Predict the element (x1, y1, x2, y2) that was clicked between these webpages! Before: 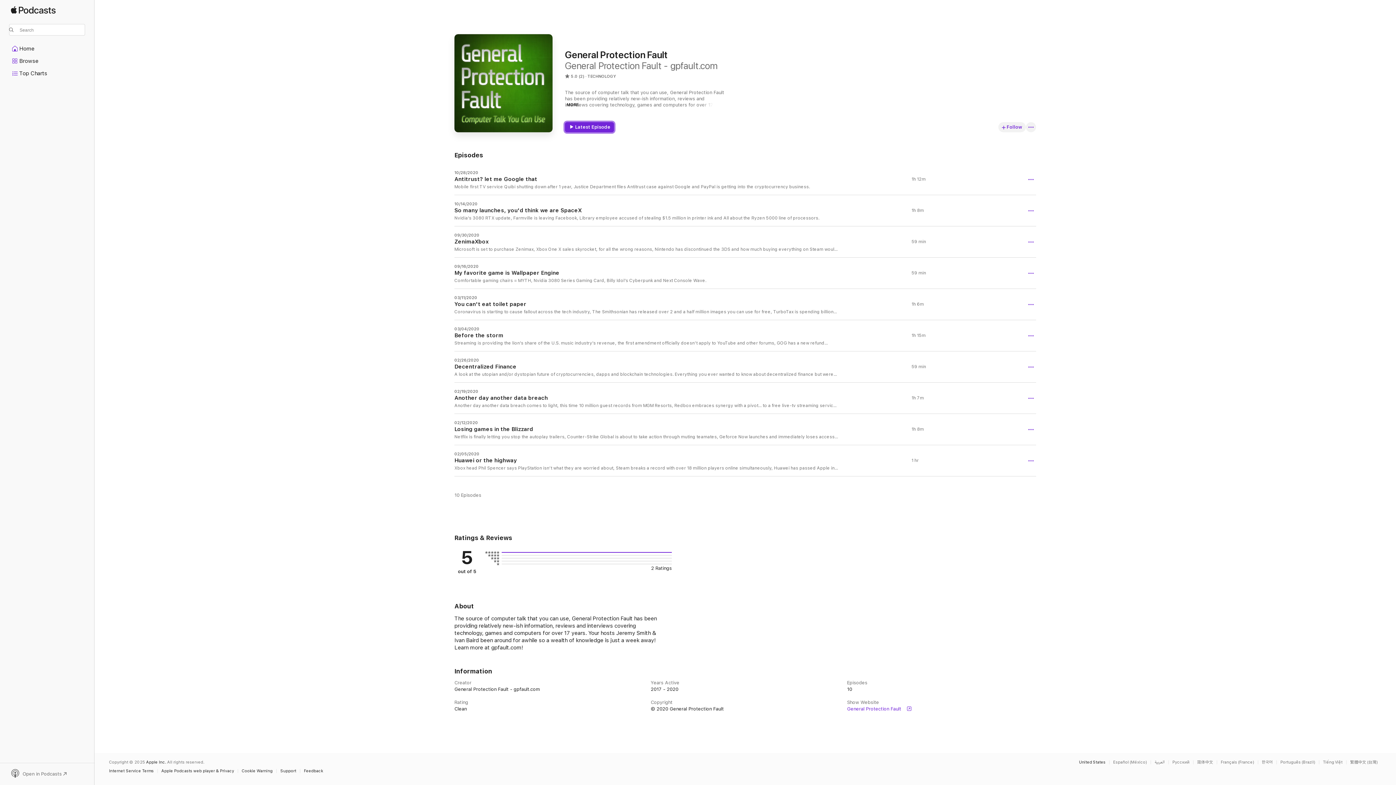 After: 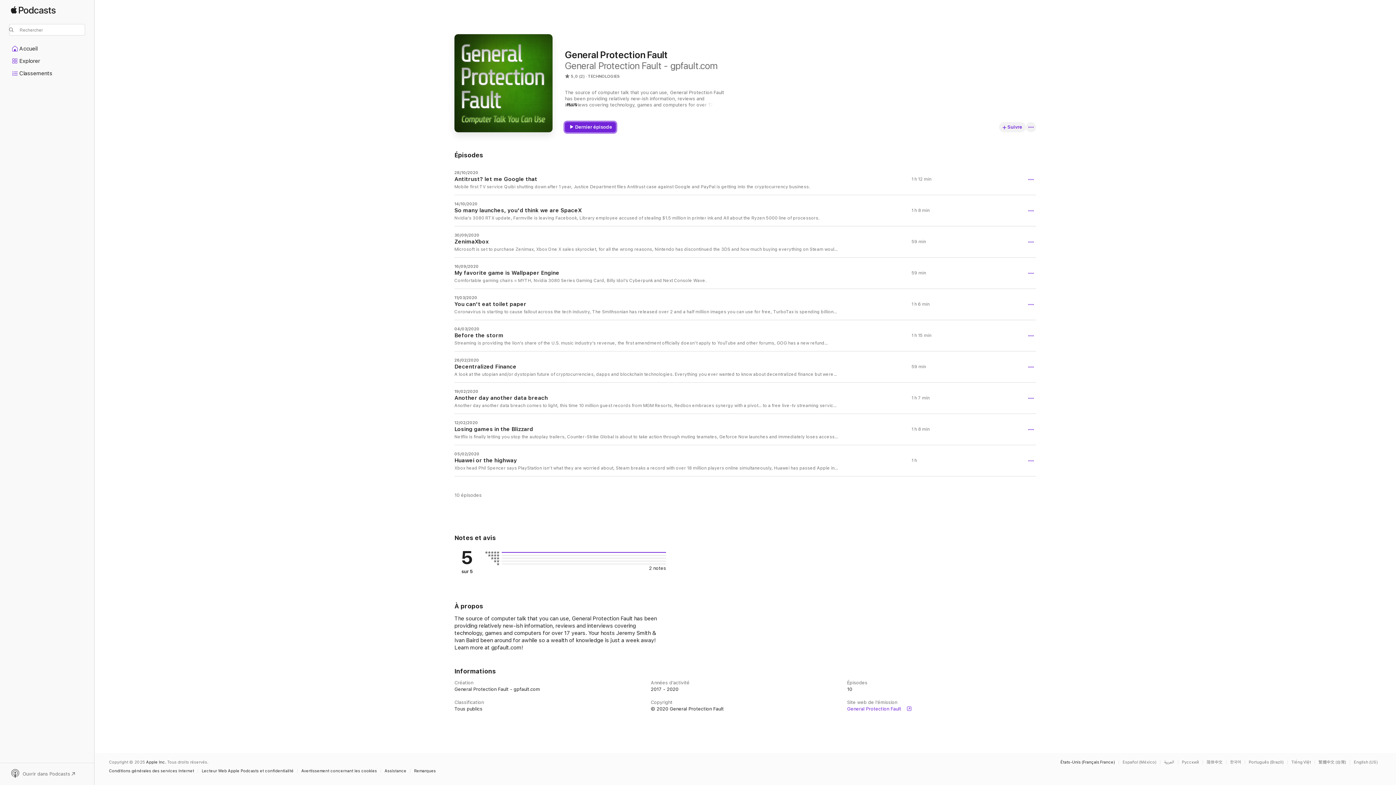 Action: label: This page is available in Français (France) bbox: (1221, 760, 1258, 764)